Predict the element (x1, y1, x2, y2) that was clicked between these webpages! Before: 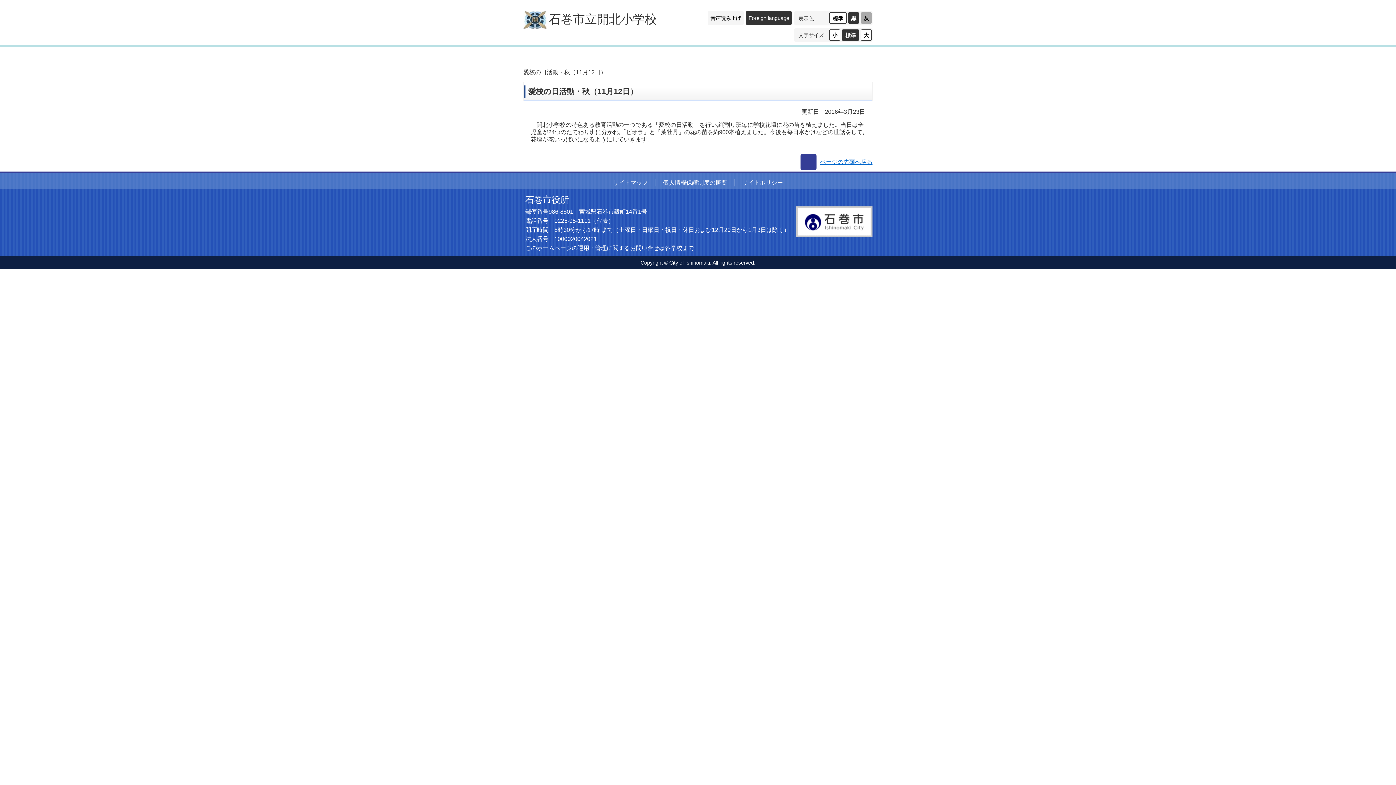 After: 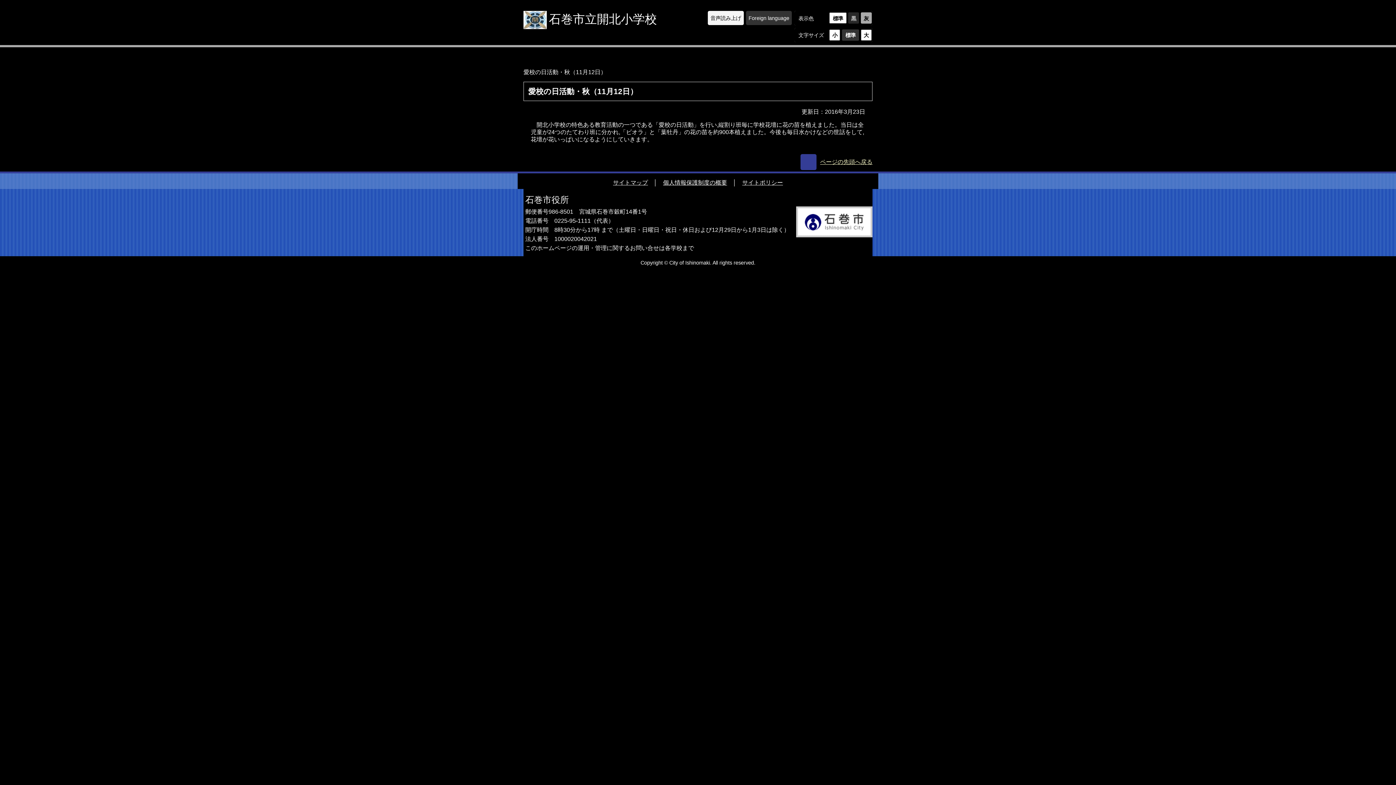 Action: bbox: (848, 12, 859, 23) label: 黒
（ハイコントラスト）